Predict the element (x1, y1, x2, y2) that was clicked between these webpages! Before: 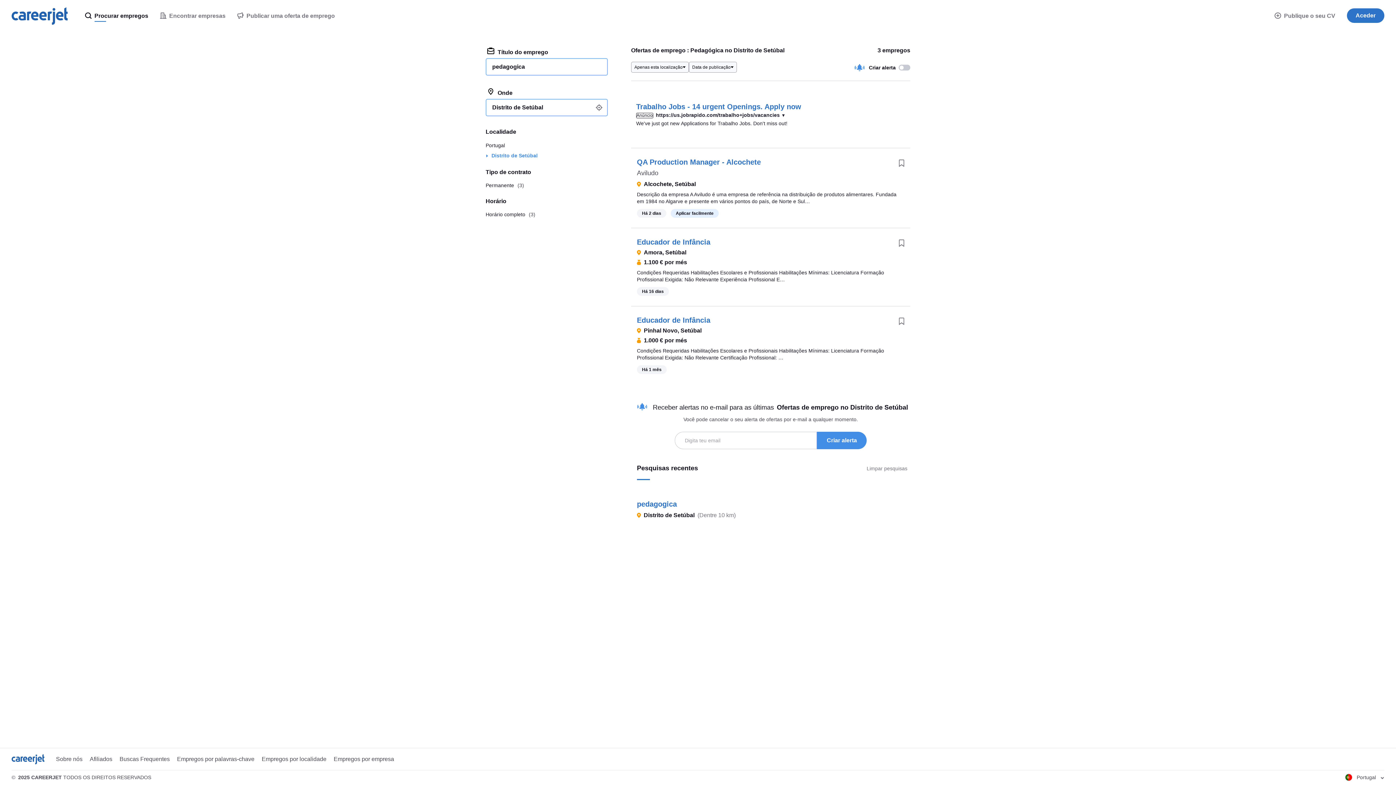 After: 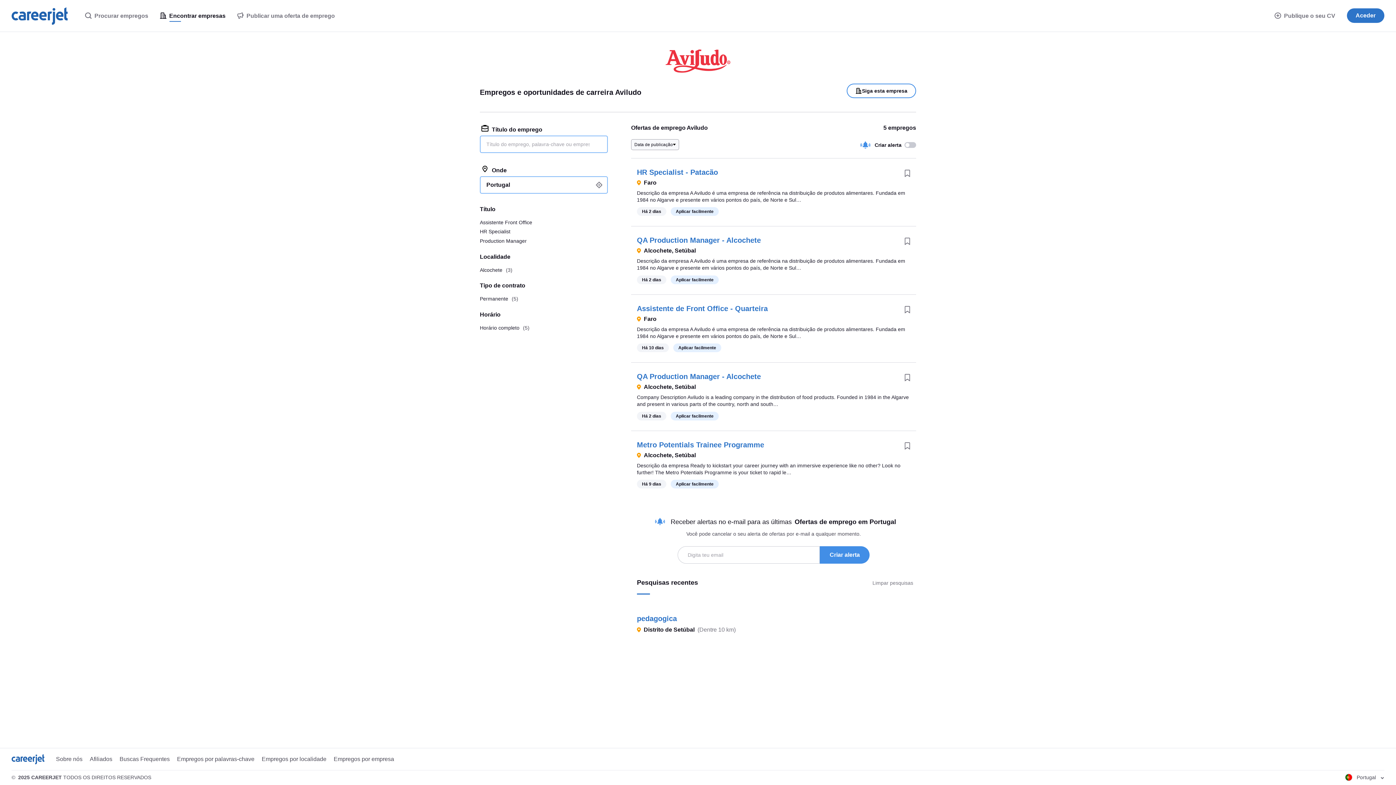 Action: label: Aviludo bbox: (637, 169, 658, 176)